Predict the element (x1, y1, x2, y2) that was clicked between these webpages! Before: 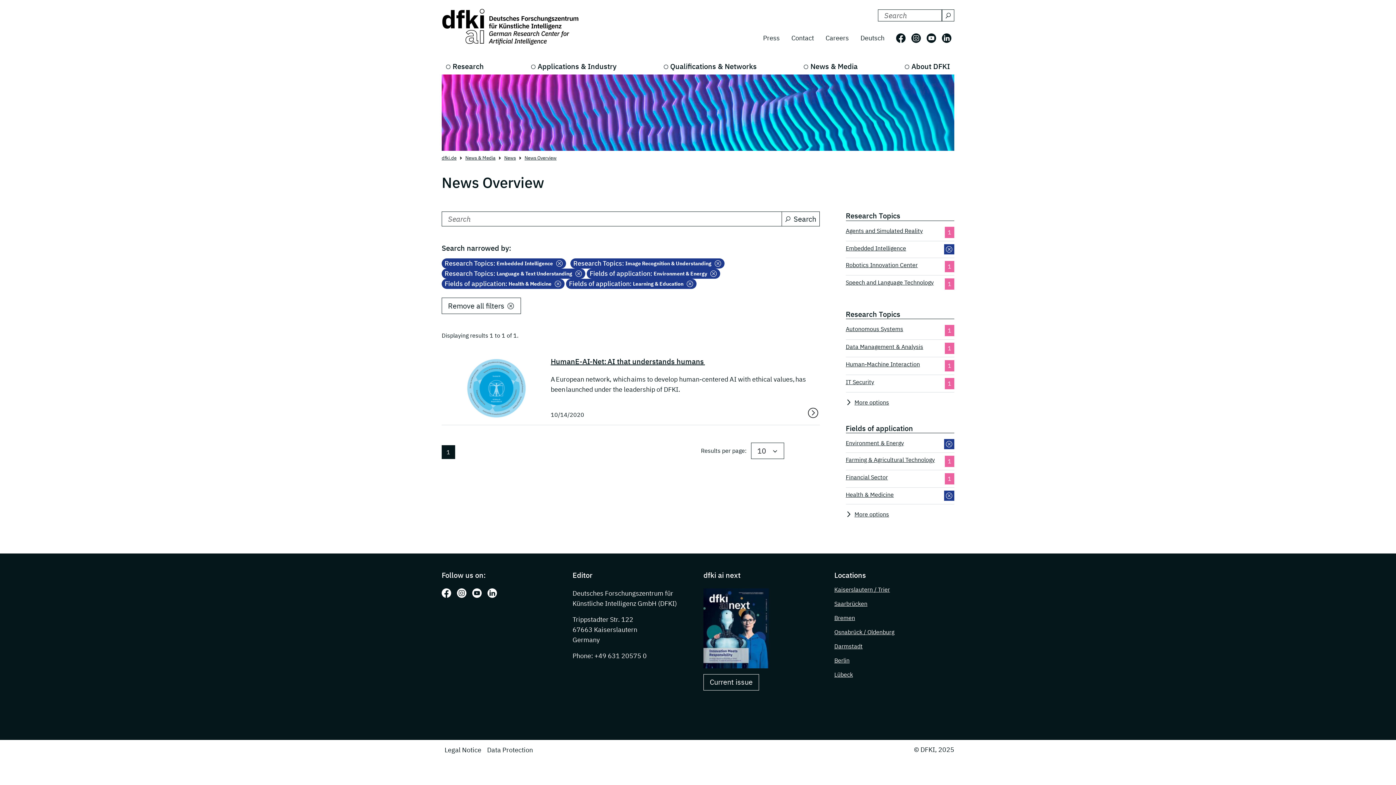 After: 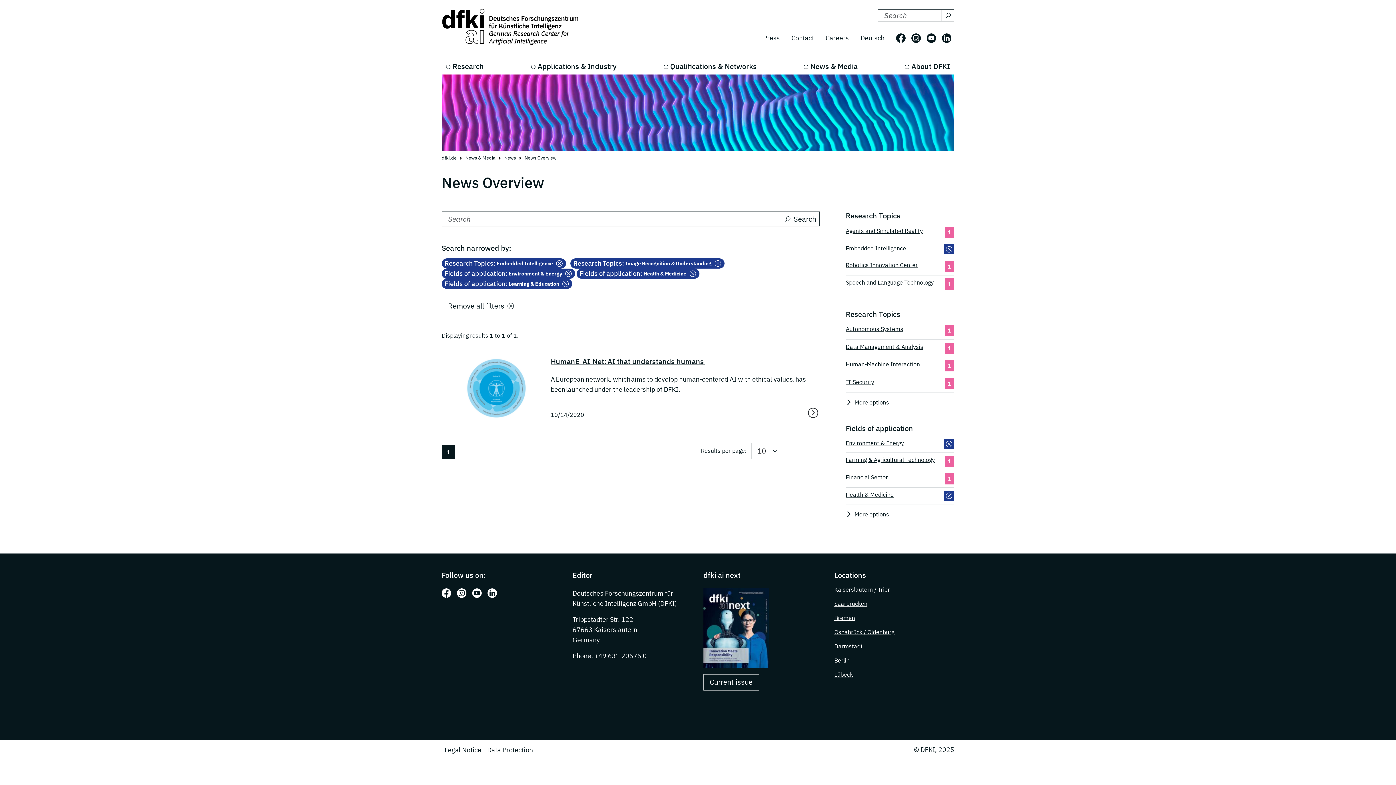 Action: label: Research Topics:
 Language & Text Understanding bbox: (441, 268, 585, 278)